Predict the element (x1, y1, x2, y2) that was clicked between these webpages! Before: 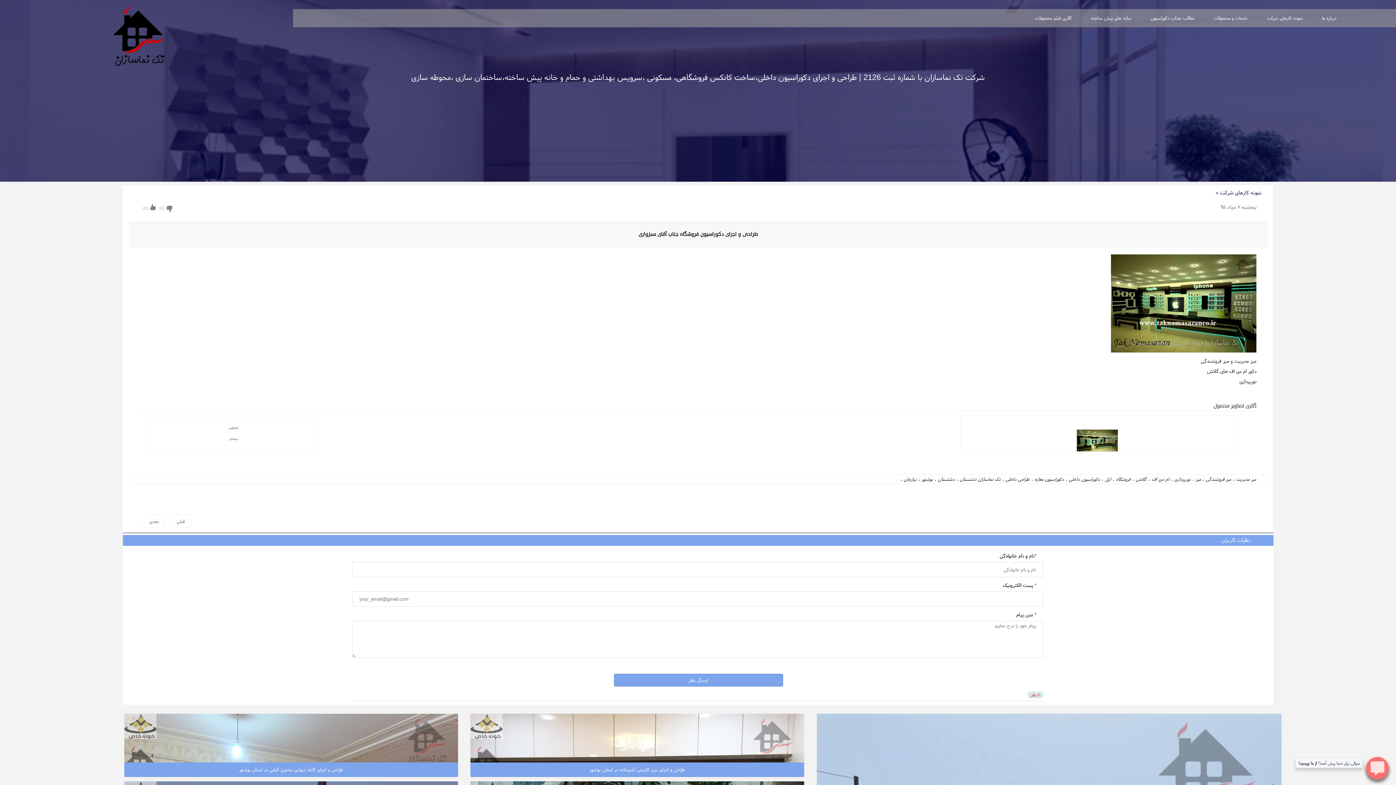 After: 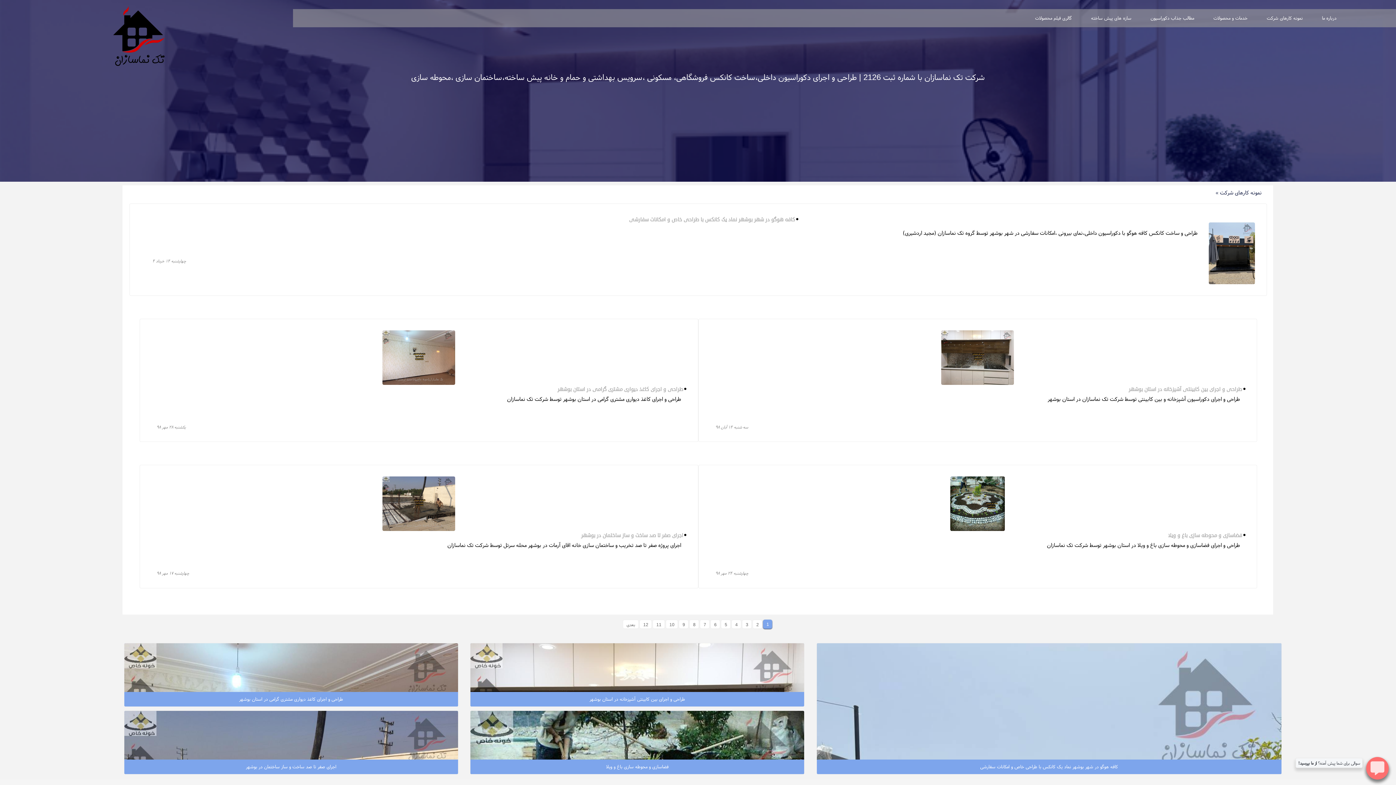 Action: label: نمونه کارهای شرکت bbox: (1267, 12, 1303, 25)